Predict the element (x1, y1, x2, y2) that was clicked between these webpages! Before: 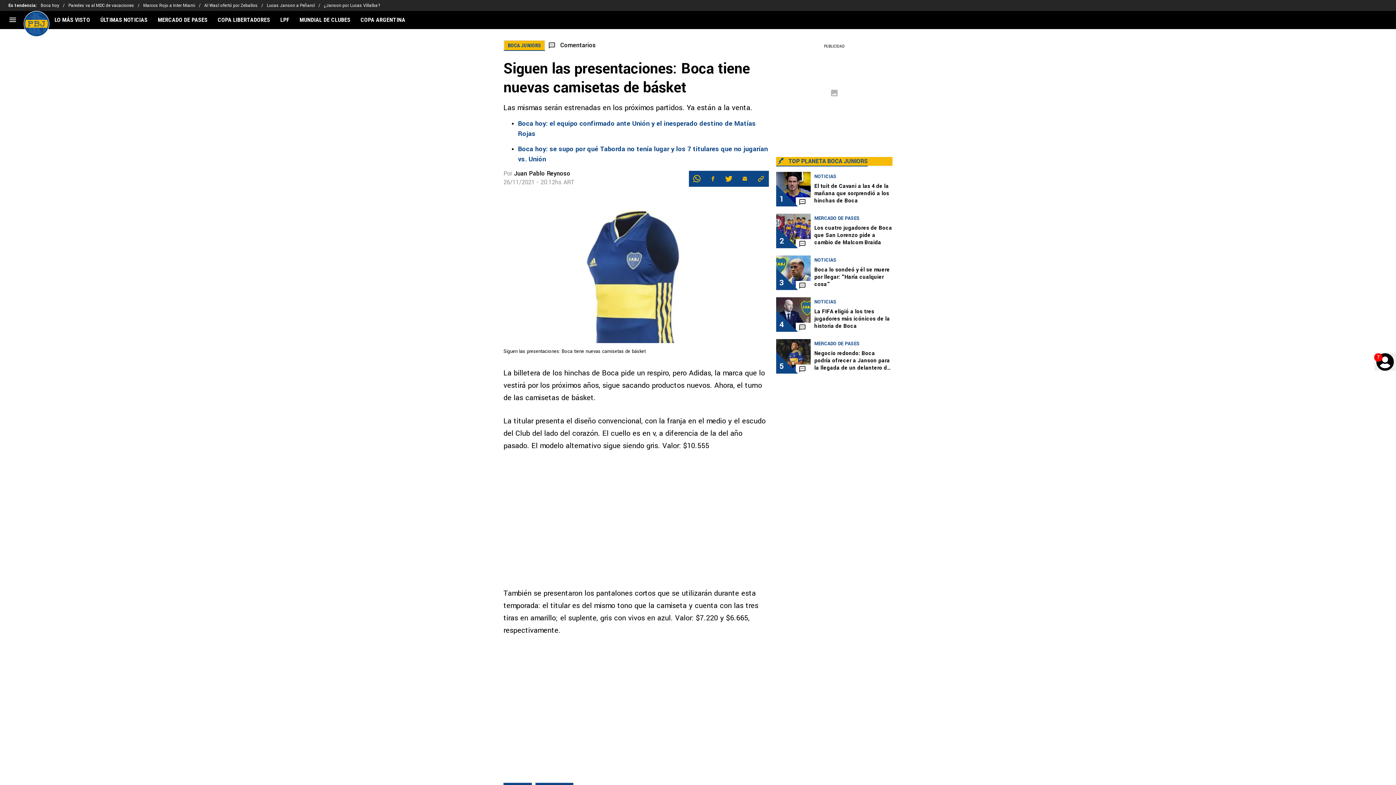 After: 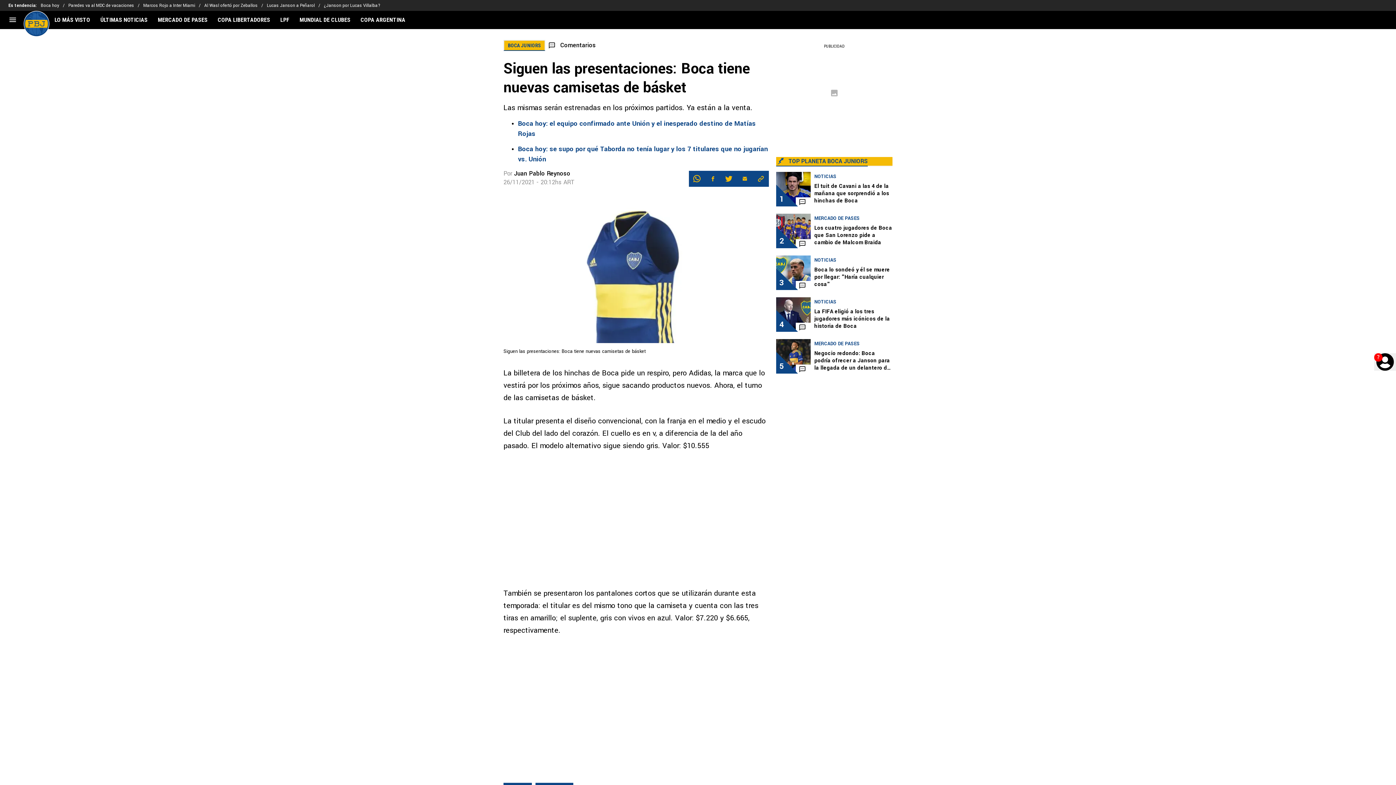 Action: bbox: (689, 170, 705, 186)